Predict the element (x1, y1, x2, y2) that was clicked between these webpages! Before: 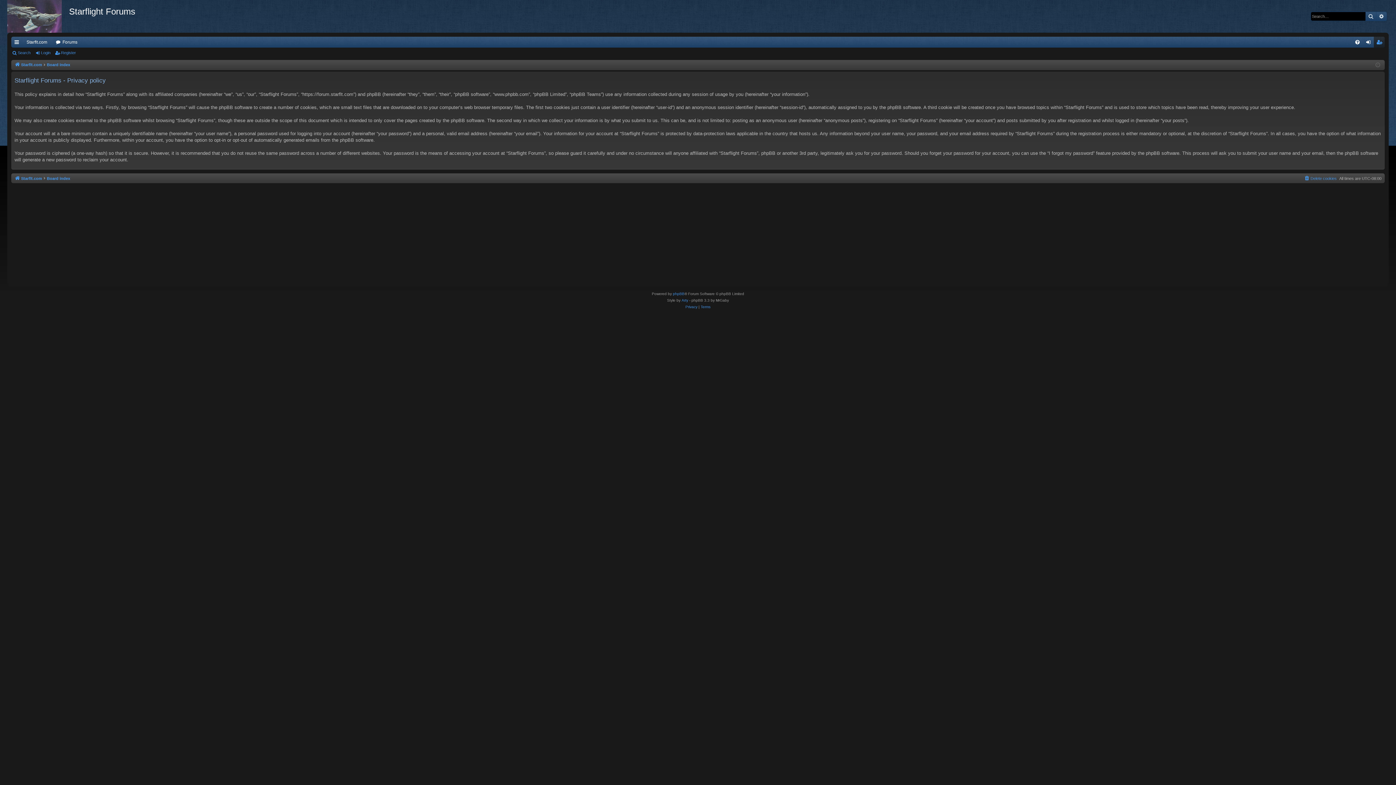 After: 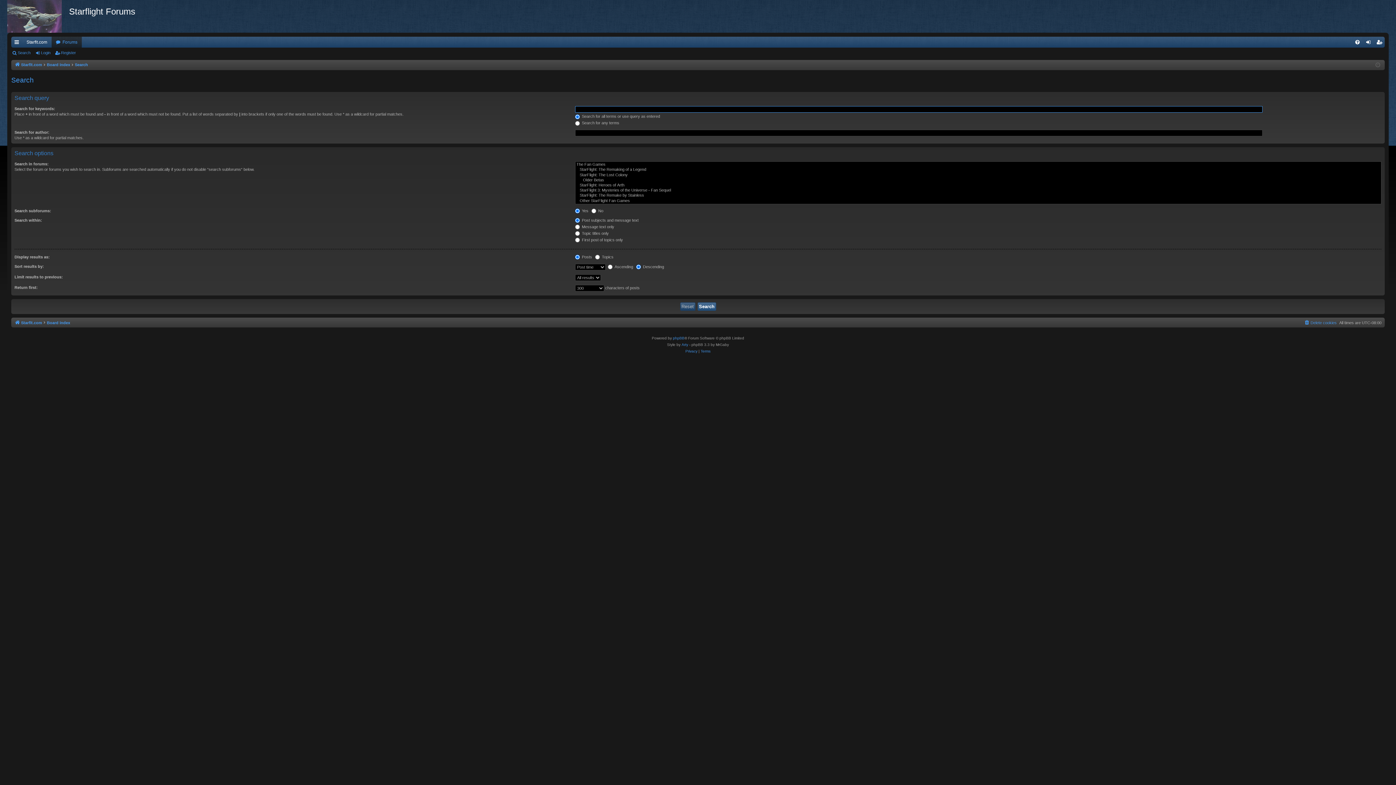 Action: label: Advanced search bbox: (1376, 12, 1386, 20)